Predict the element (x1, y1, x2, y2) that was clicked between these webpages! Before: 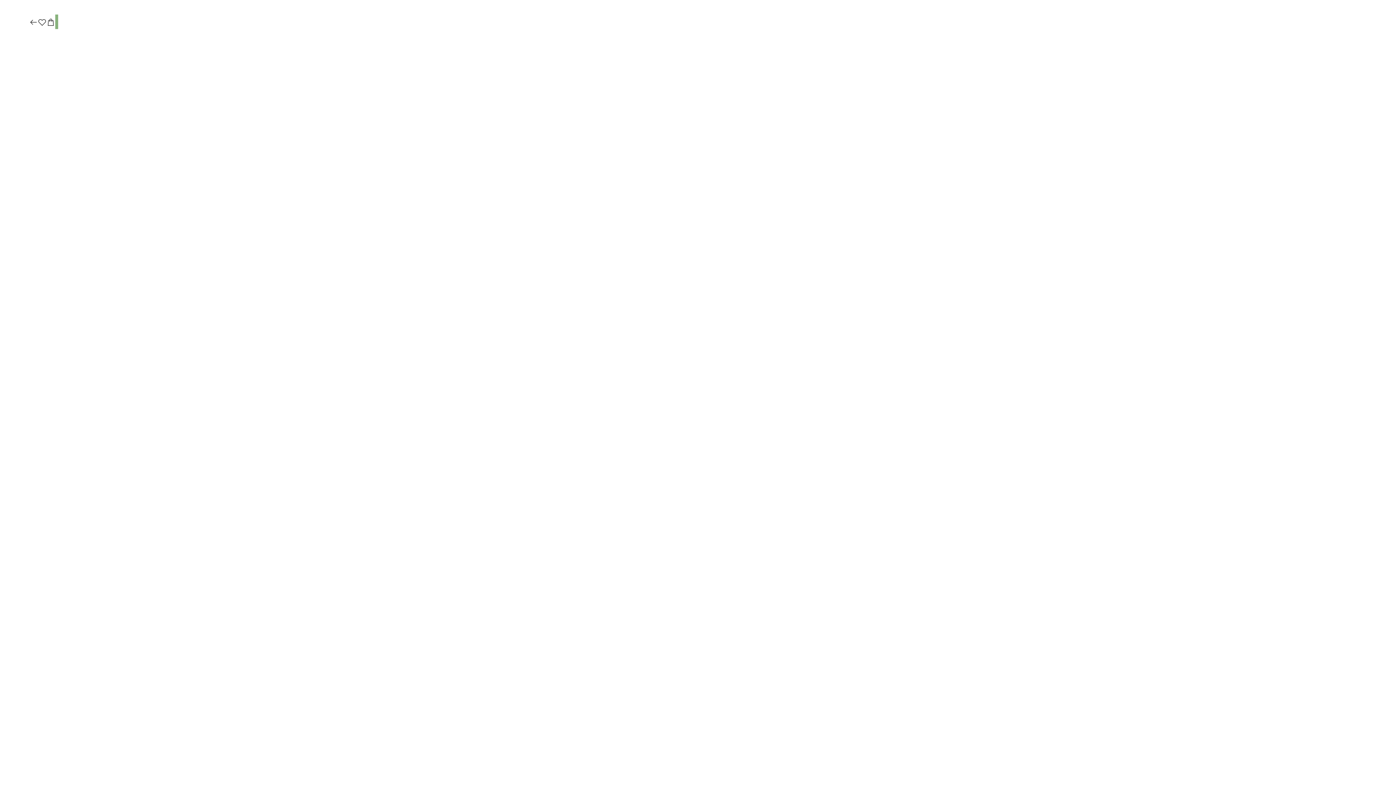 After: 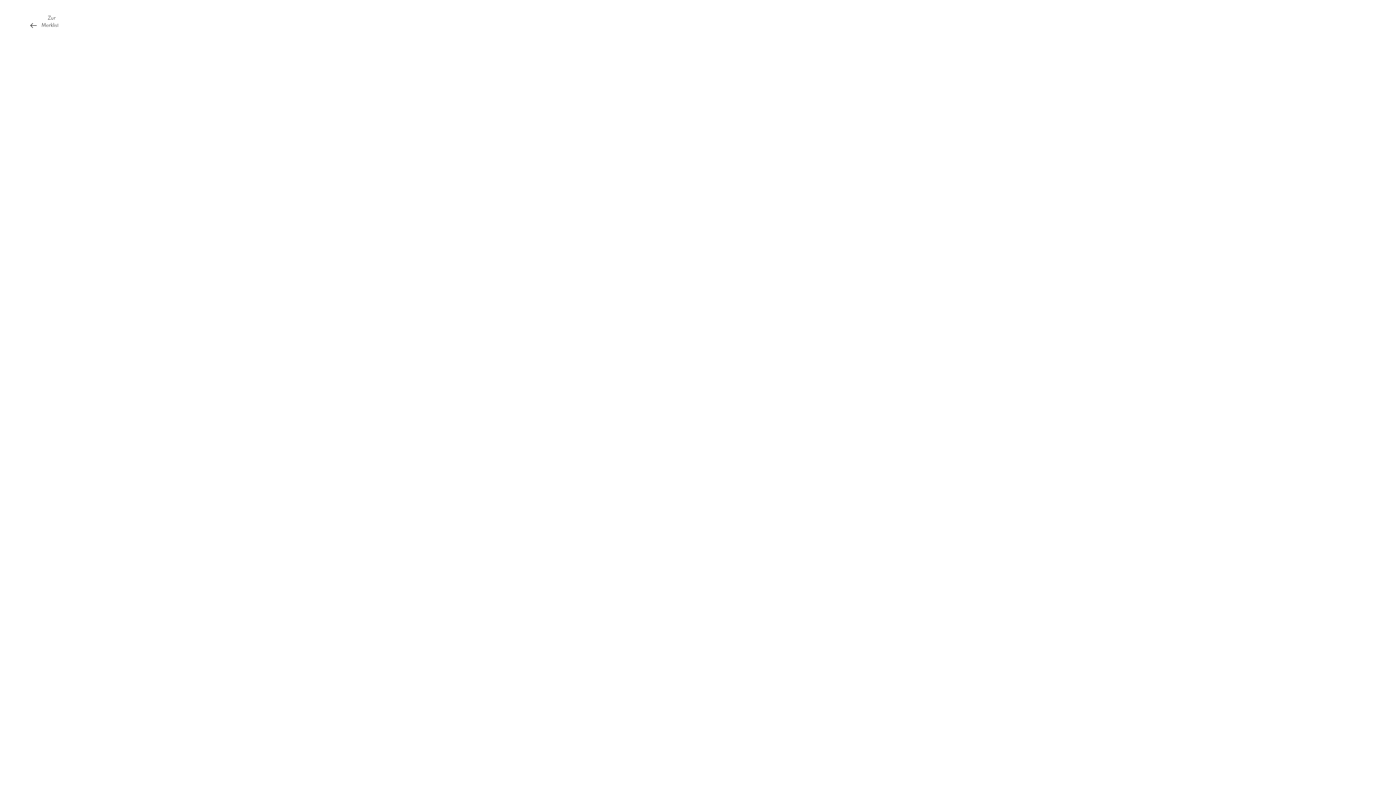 Action: bbox: (37, 17, 46, 27)